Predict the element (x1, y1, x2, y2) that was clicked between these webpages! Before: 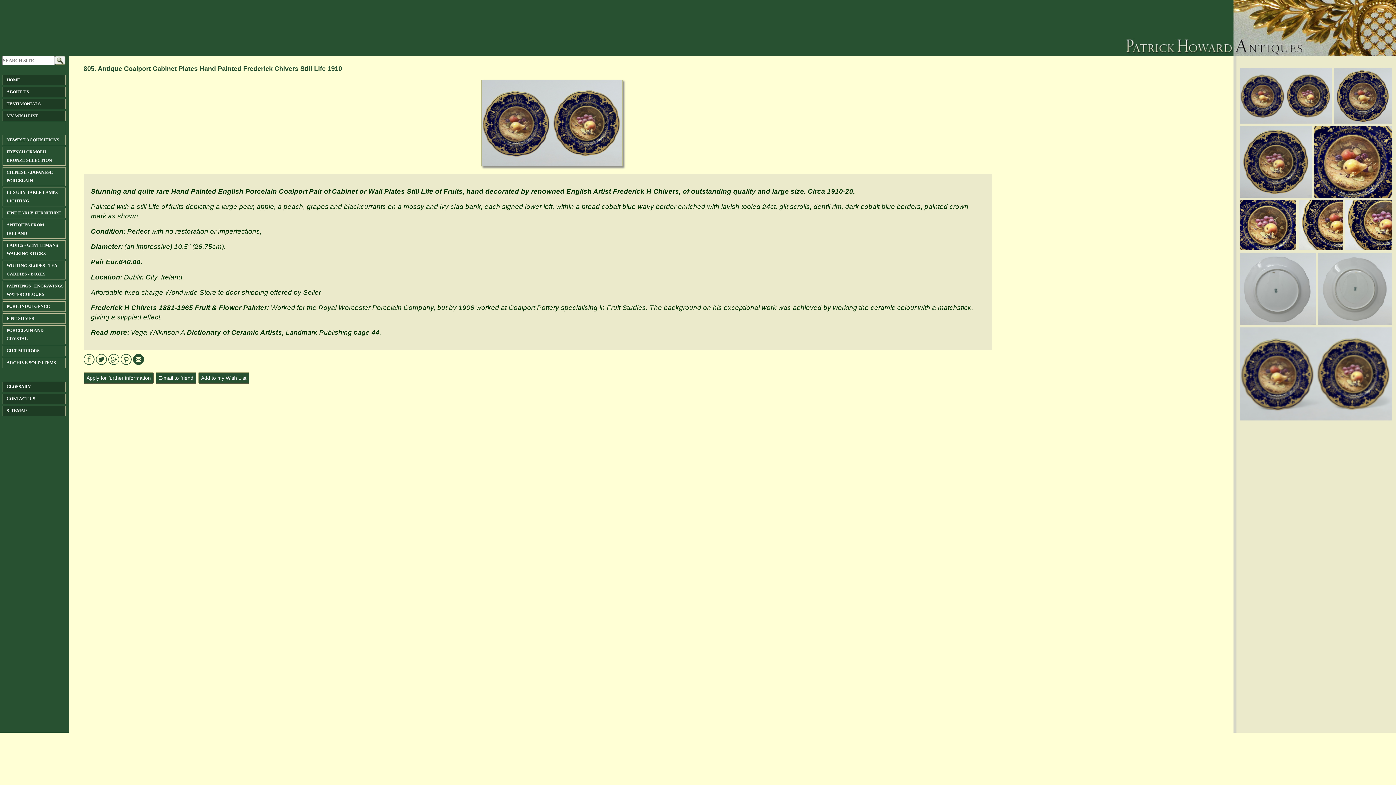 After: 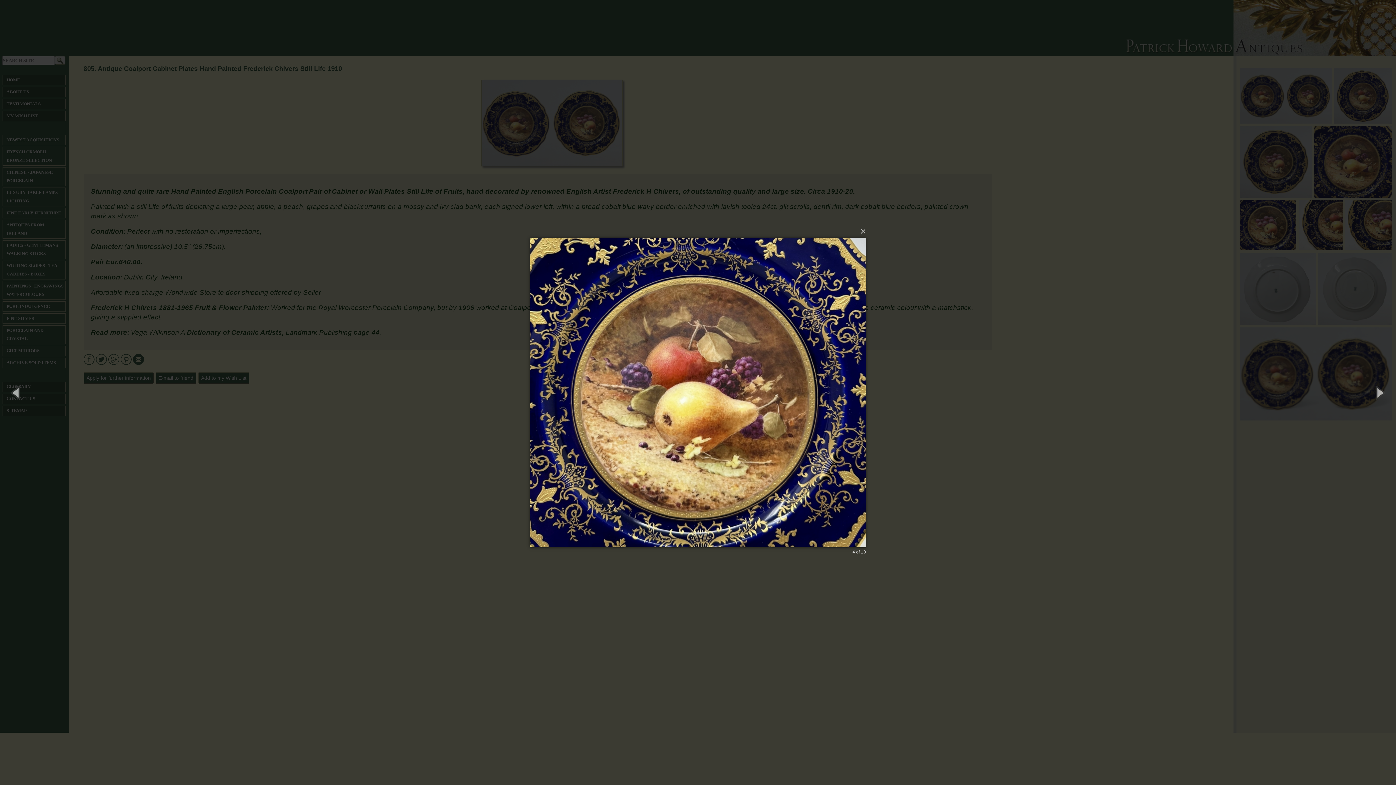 Action: bbox: (1314, 125, 1392, 197)